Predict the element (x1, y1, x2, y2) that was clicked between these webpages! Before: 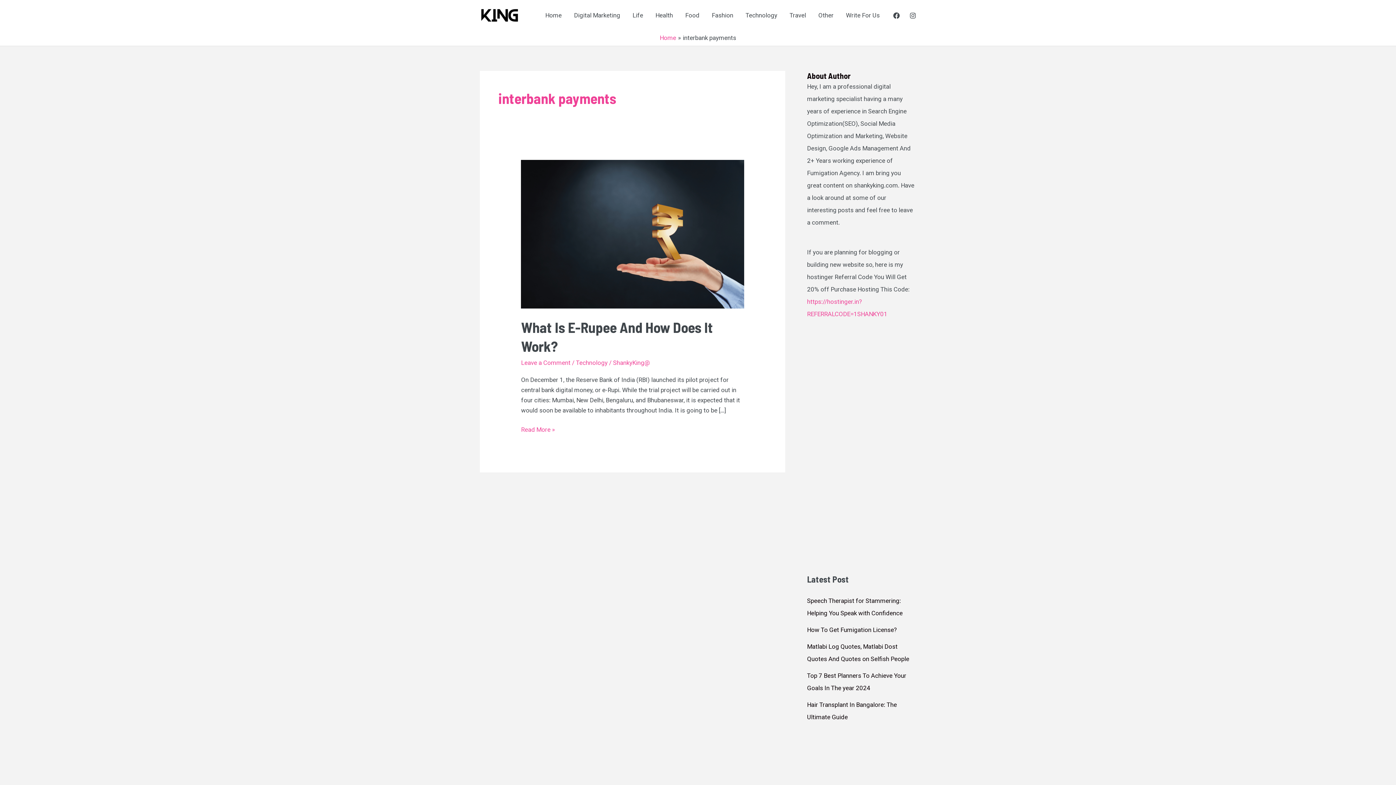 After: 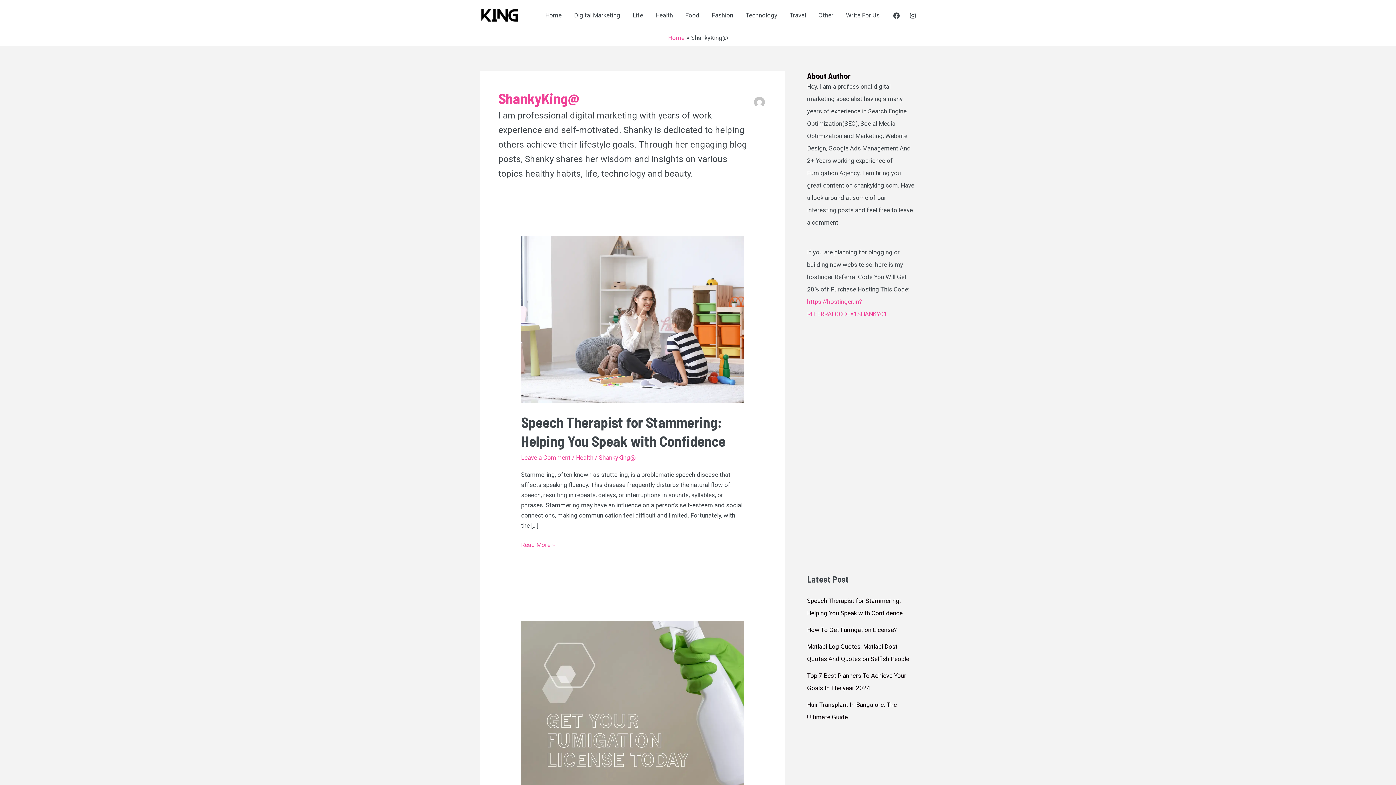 Action: label: ShankyKing@ bbox: (613, 359, 649, 366)